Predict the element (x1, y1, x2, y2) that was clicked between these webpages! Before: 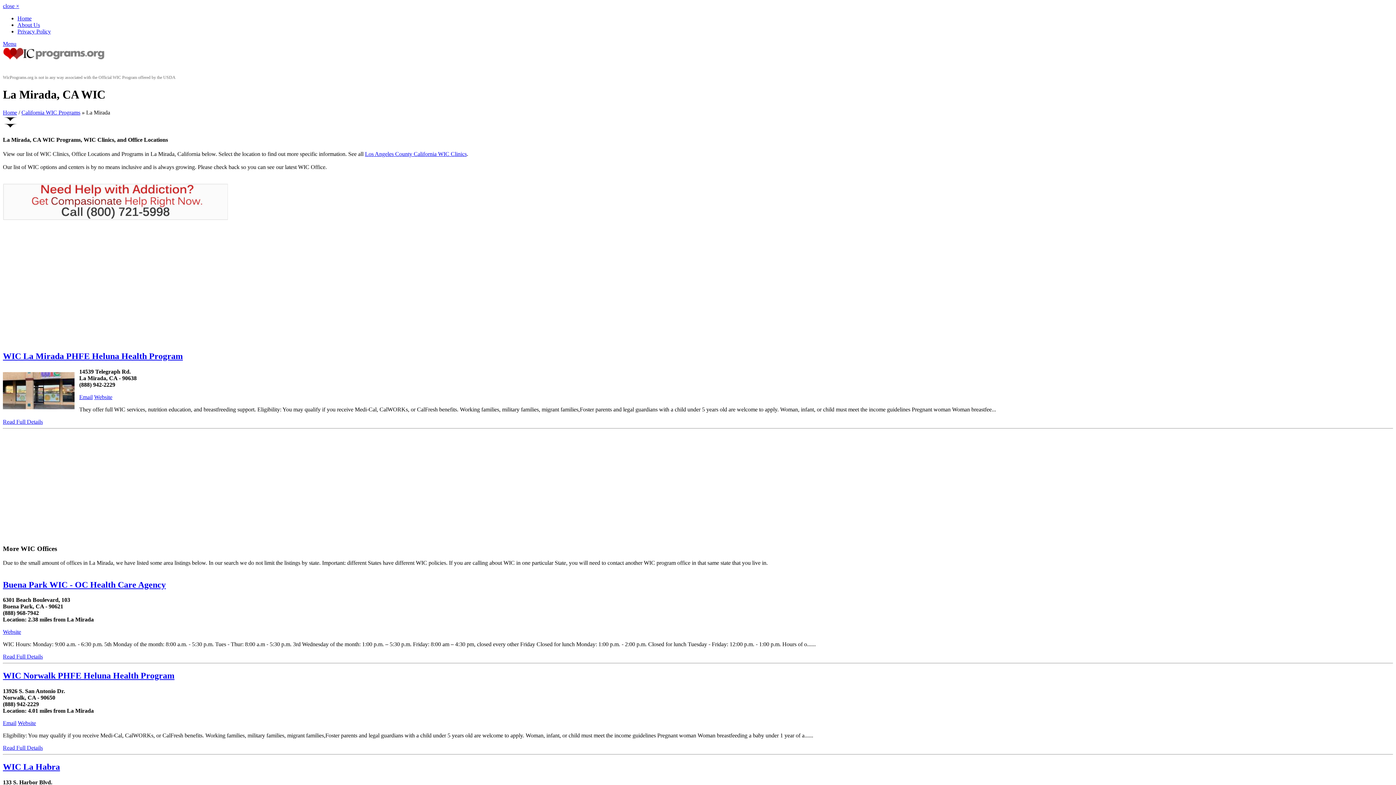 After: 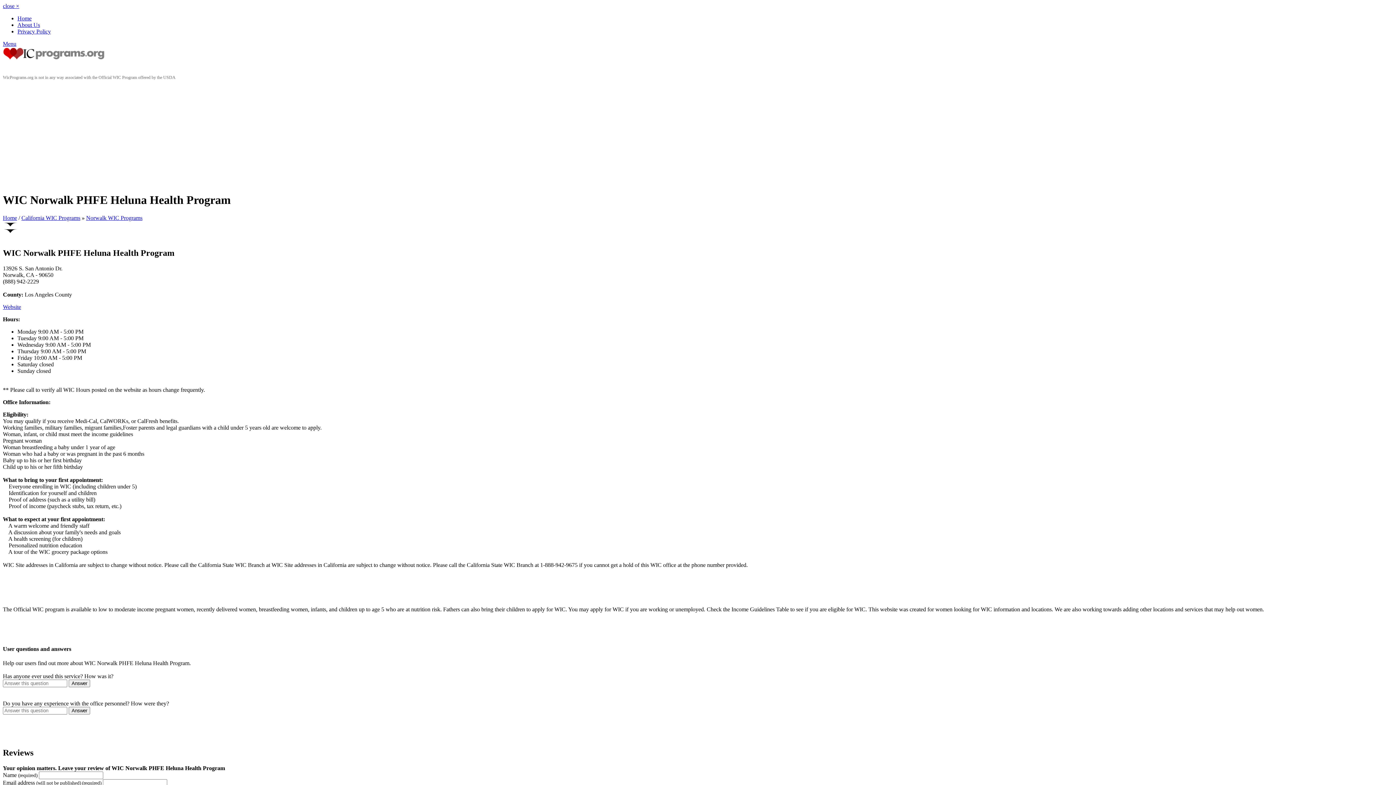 Action: label: Email bbox: (2, 720, 16, 726)